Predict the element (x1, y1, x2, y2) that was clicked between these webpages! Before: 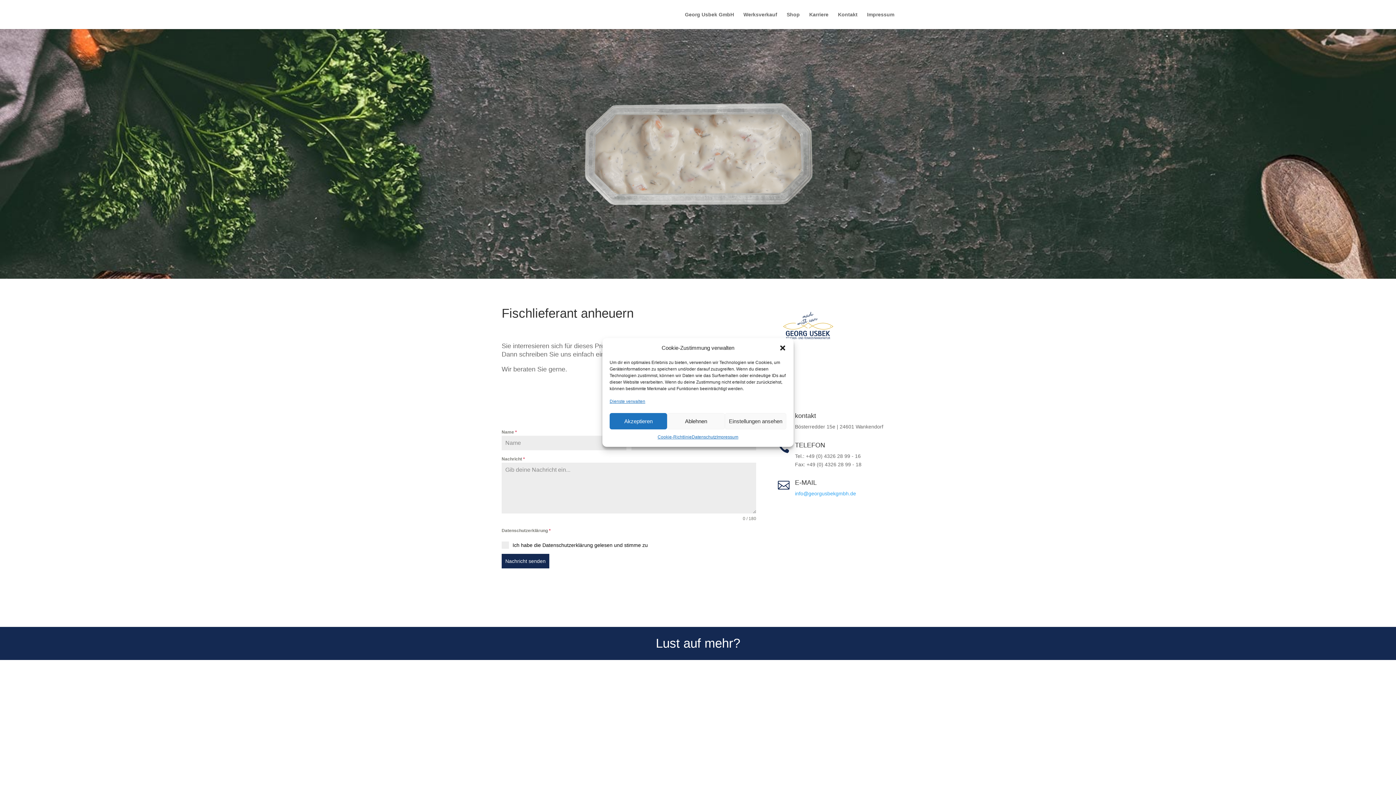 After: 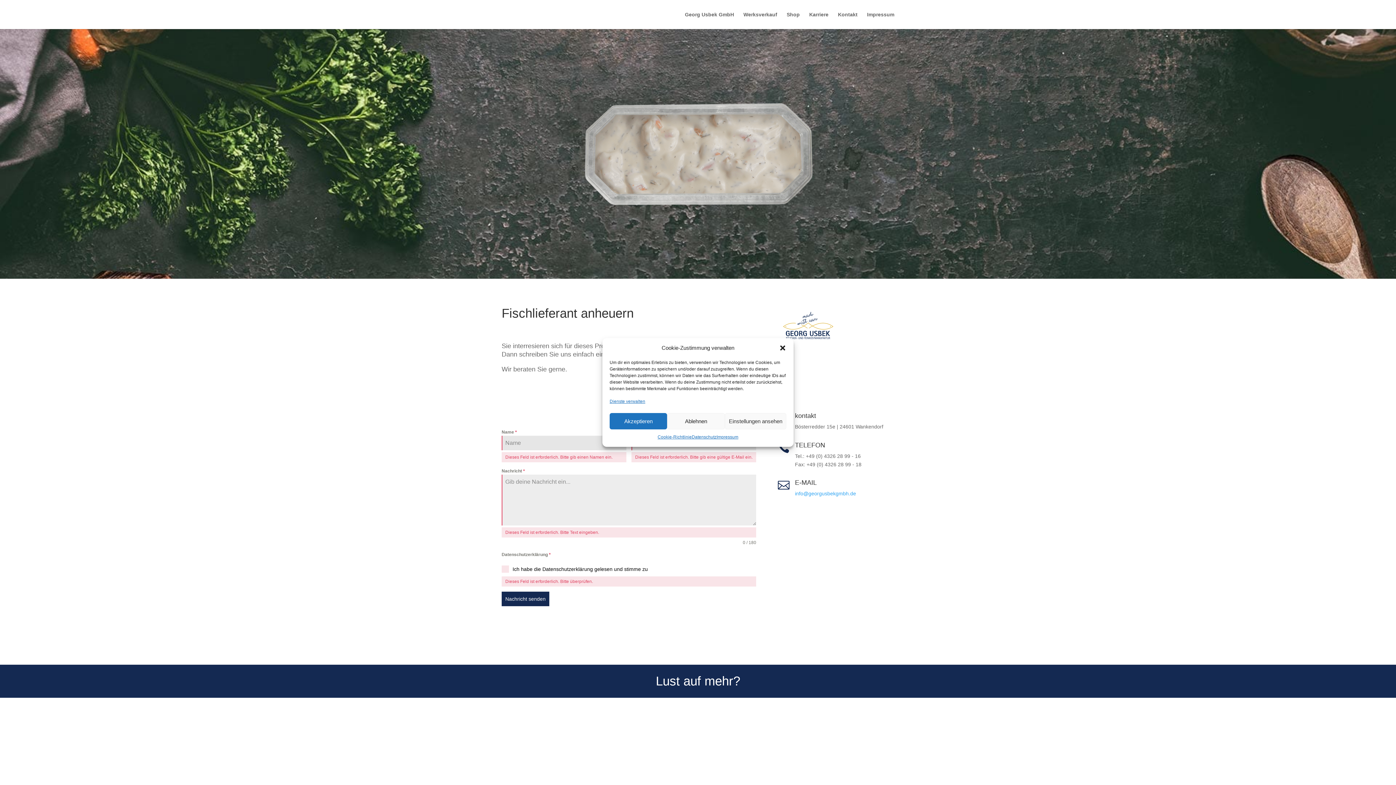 Action: label: Nachricht senden bbox: (501, 554, 549, 568)